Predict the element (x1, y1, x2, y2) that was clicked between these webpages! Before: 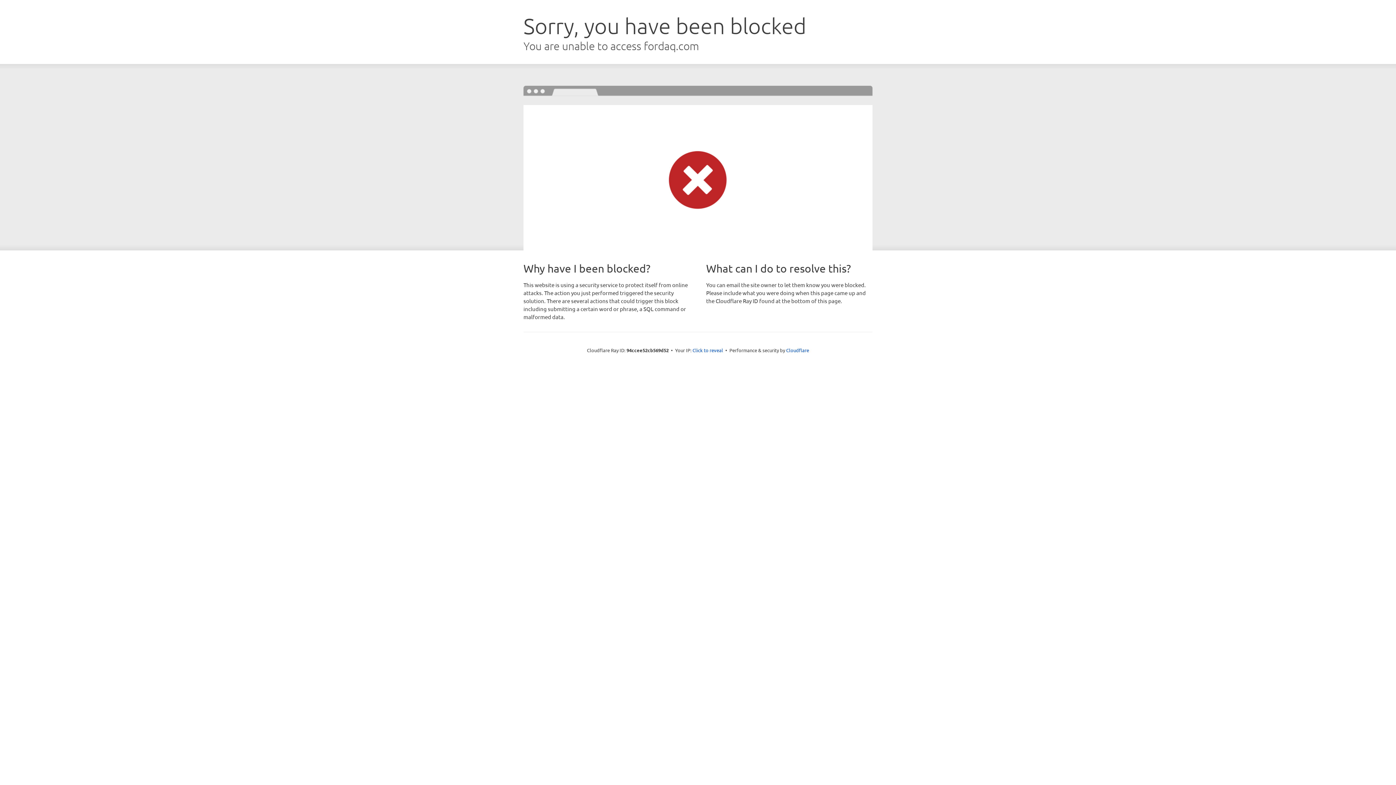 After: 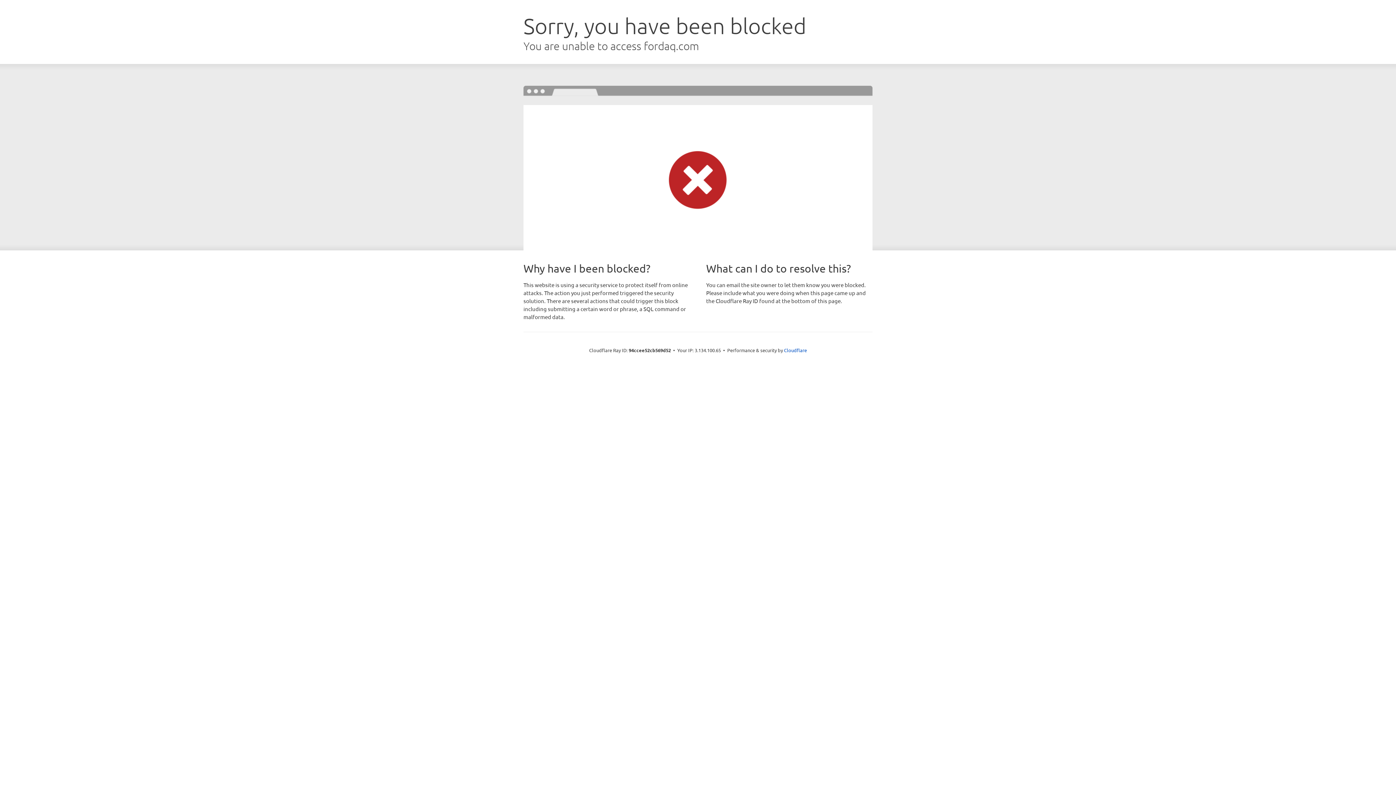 Action: bbox: (692, 346, 723, 353) label: Click to reveal